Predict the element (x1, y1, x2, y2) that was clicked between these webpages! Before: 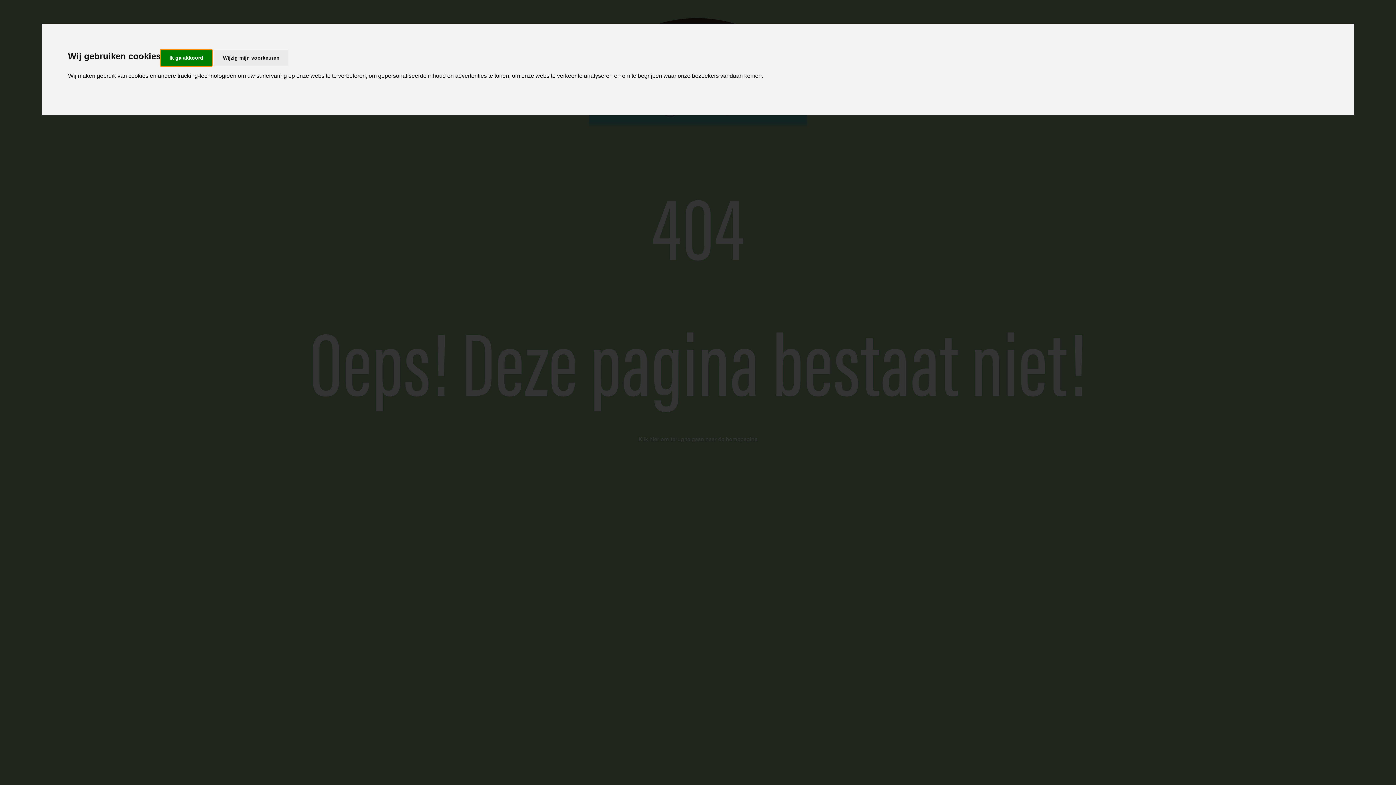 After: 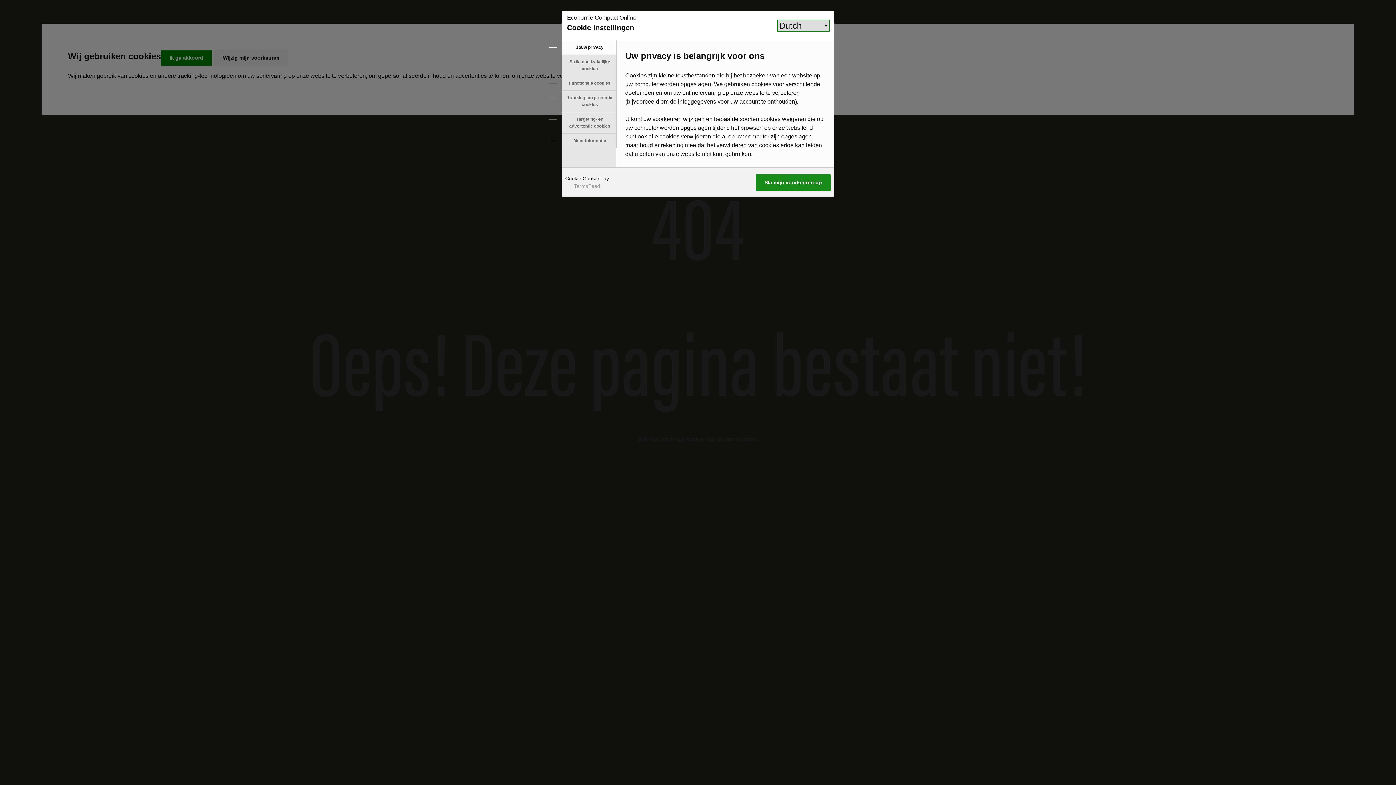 Action: label: Wijzig mijn voorkeuren bbox: (214, 49, 288, 66)